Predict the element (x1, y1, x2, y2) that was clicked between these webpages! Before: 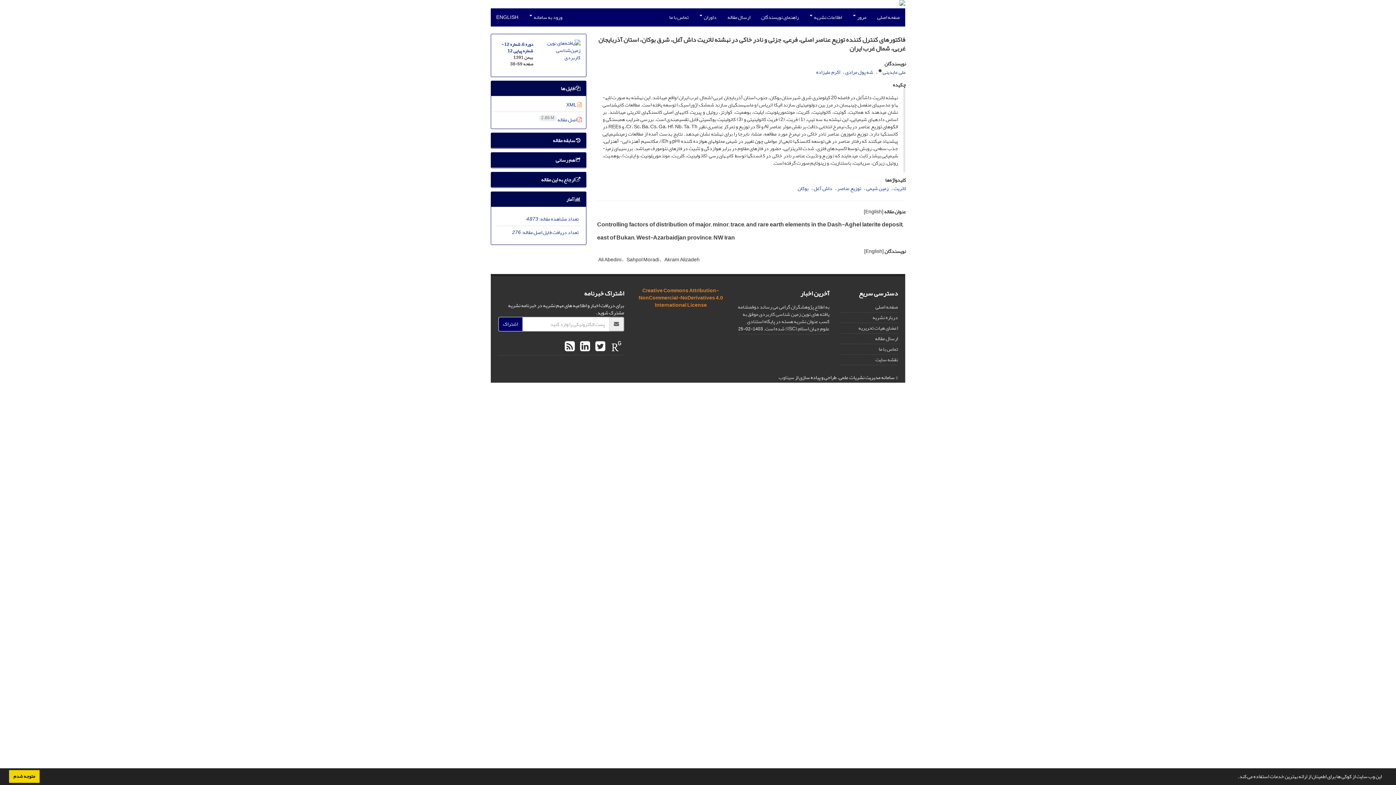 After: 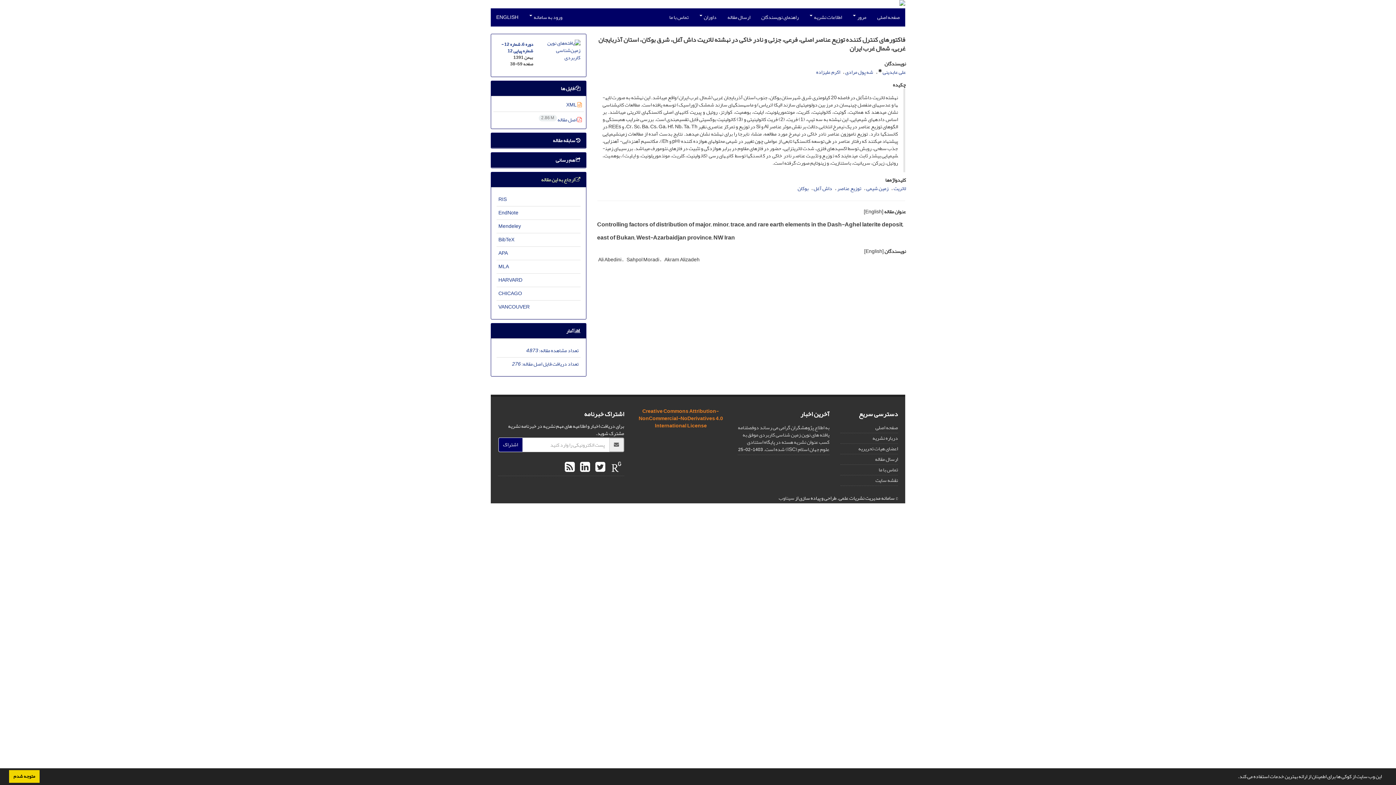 Action: bbox: (541, 174, 580, 184) label:  ارجاع به این مقاله